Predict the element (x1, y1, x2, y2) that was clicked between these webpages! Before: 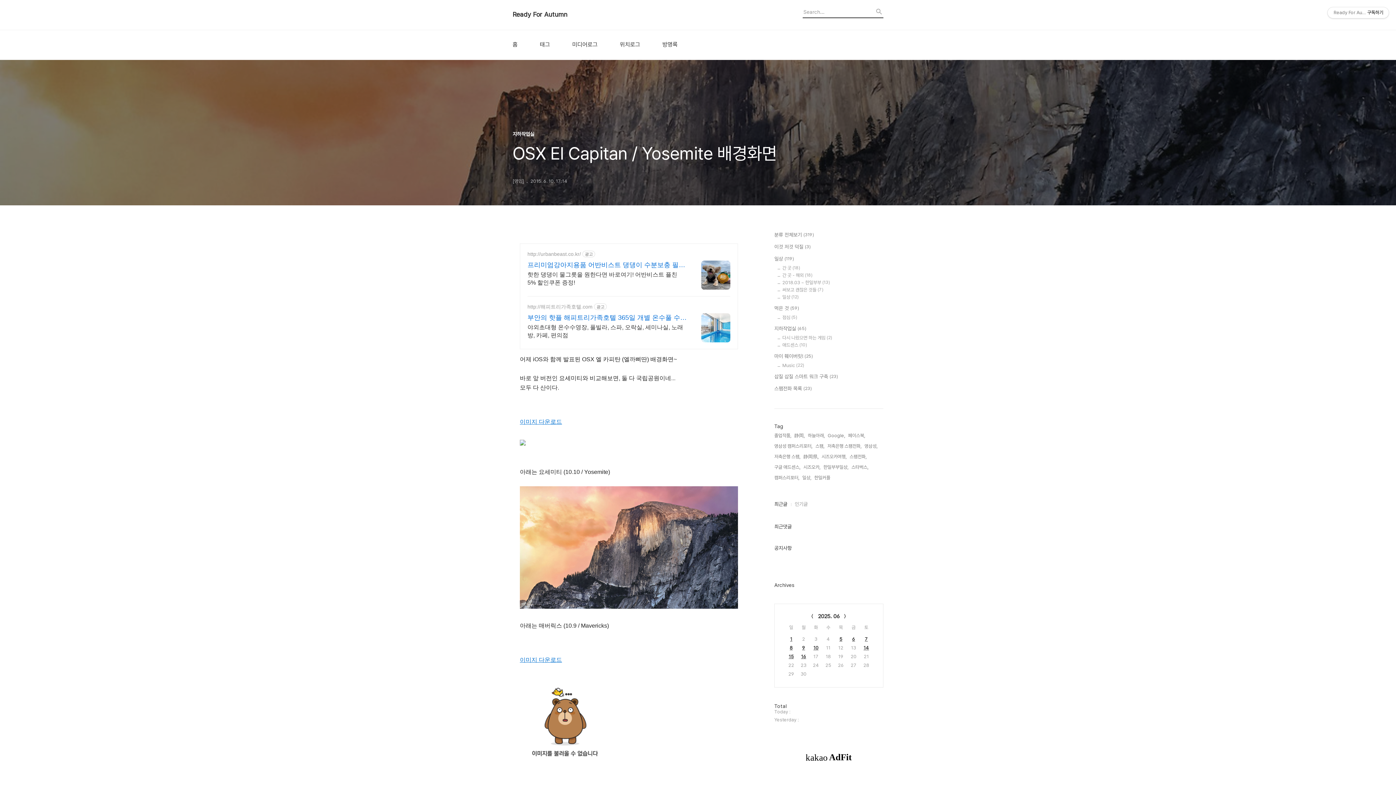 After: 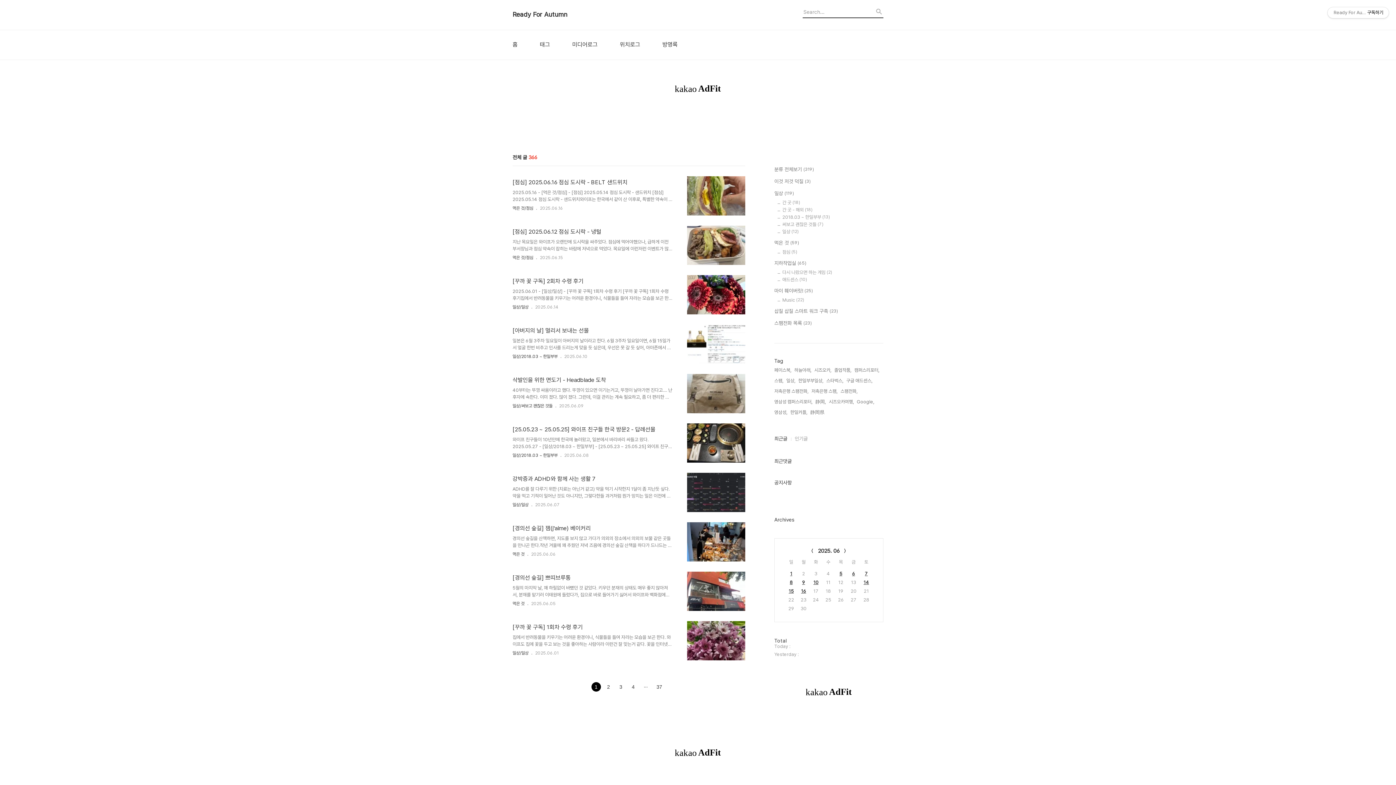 Action: label: Ready For Autumn bbox: (512, 10, 592, 18)